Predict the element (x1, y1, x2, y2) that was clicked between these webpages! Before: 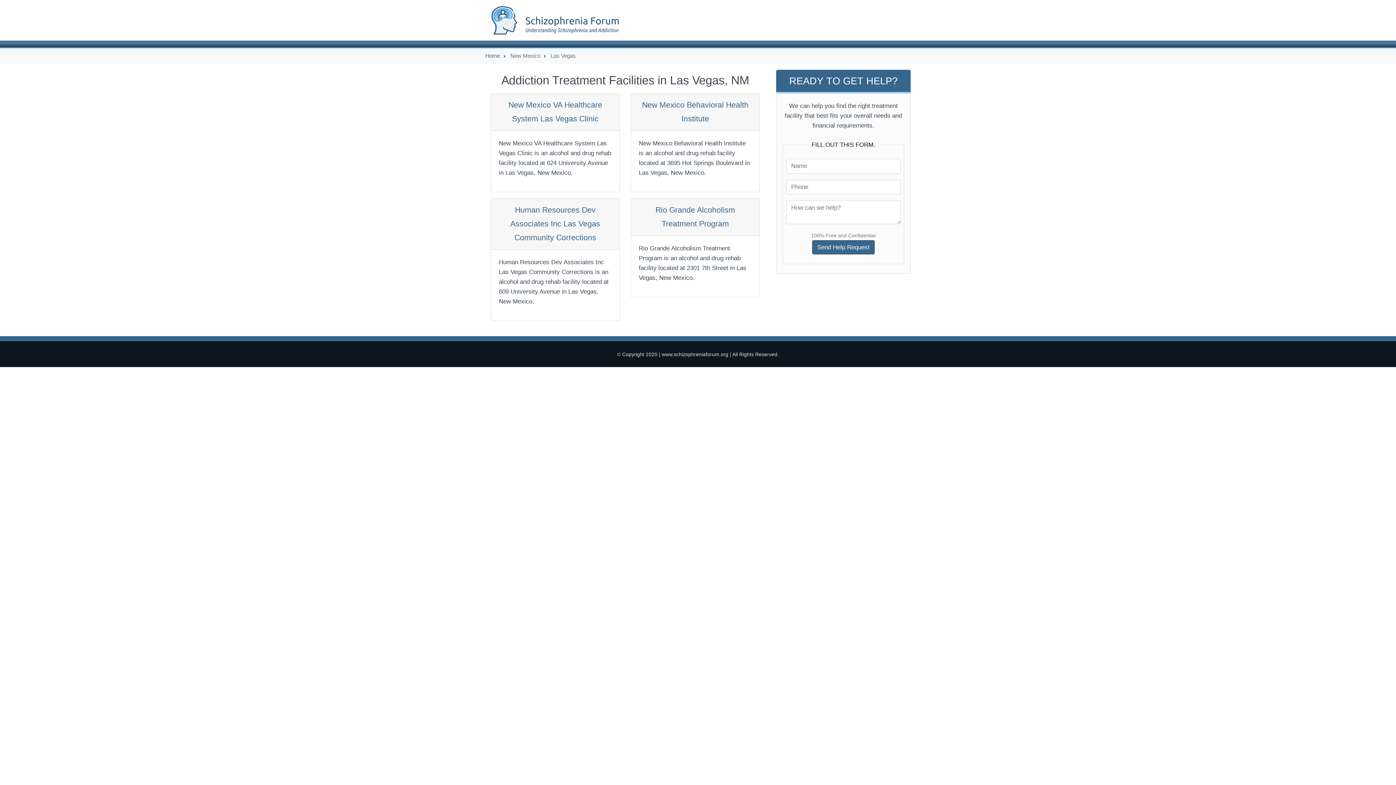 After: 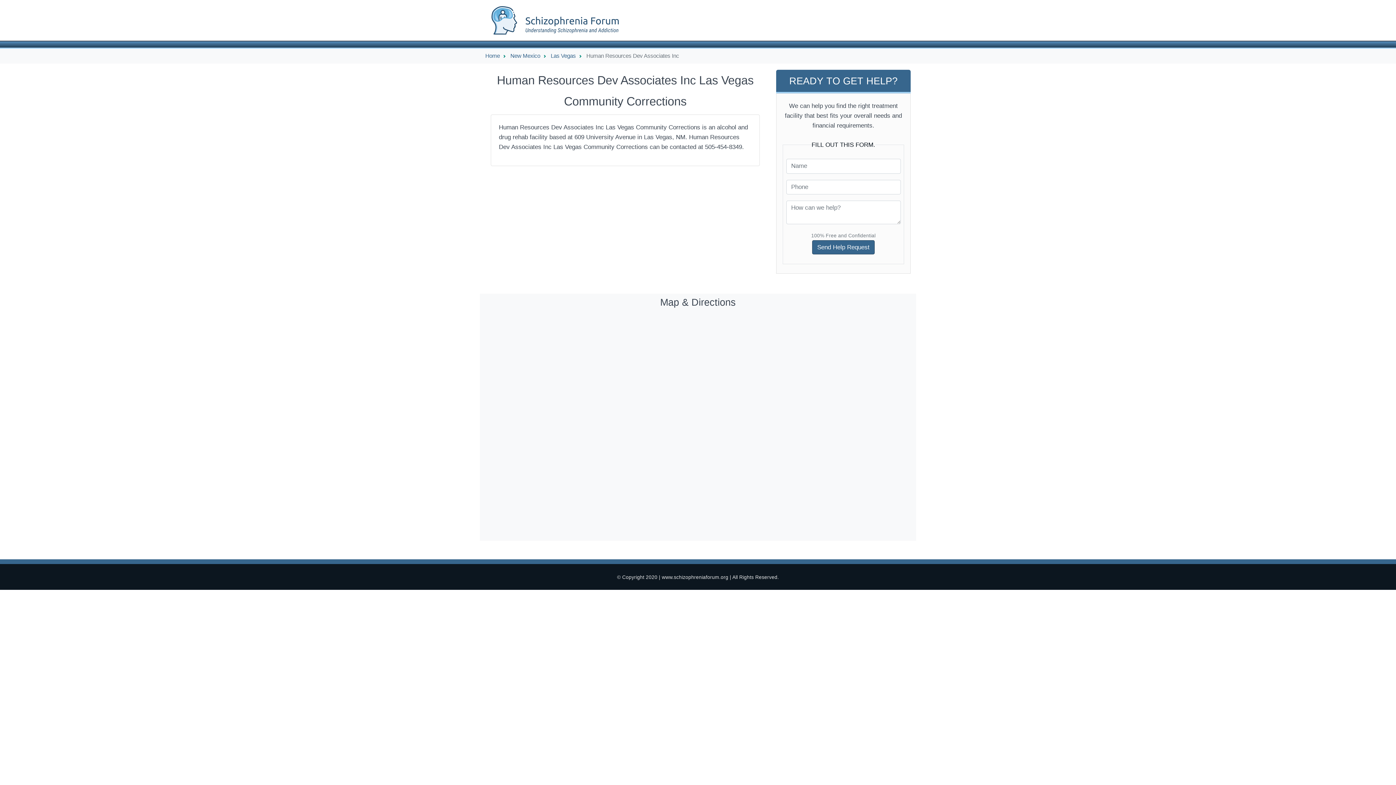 Action: bbox: (510, 205, 600, 242) label: Human Resources Dev Associates Inc Las Vegas Community Corrections